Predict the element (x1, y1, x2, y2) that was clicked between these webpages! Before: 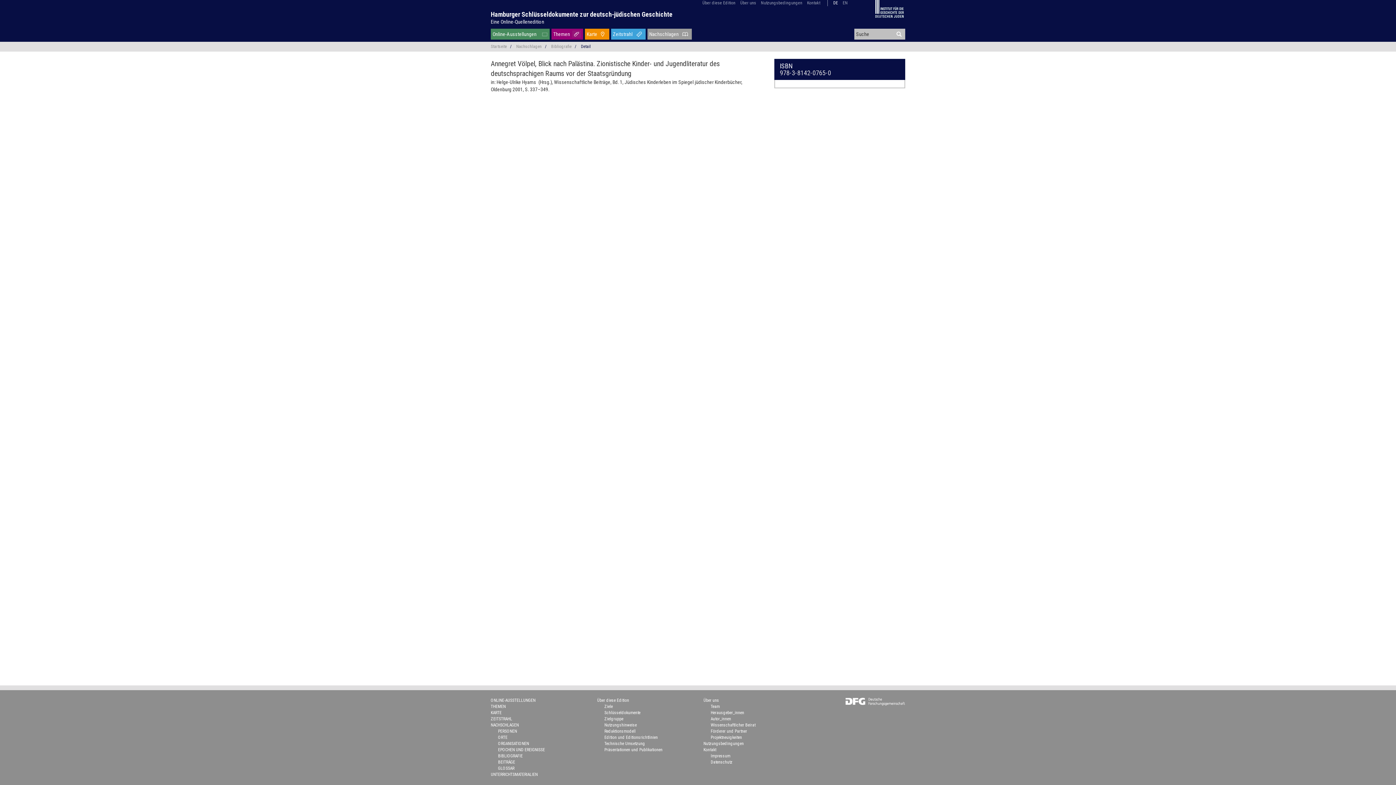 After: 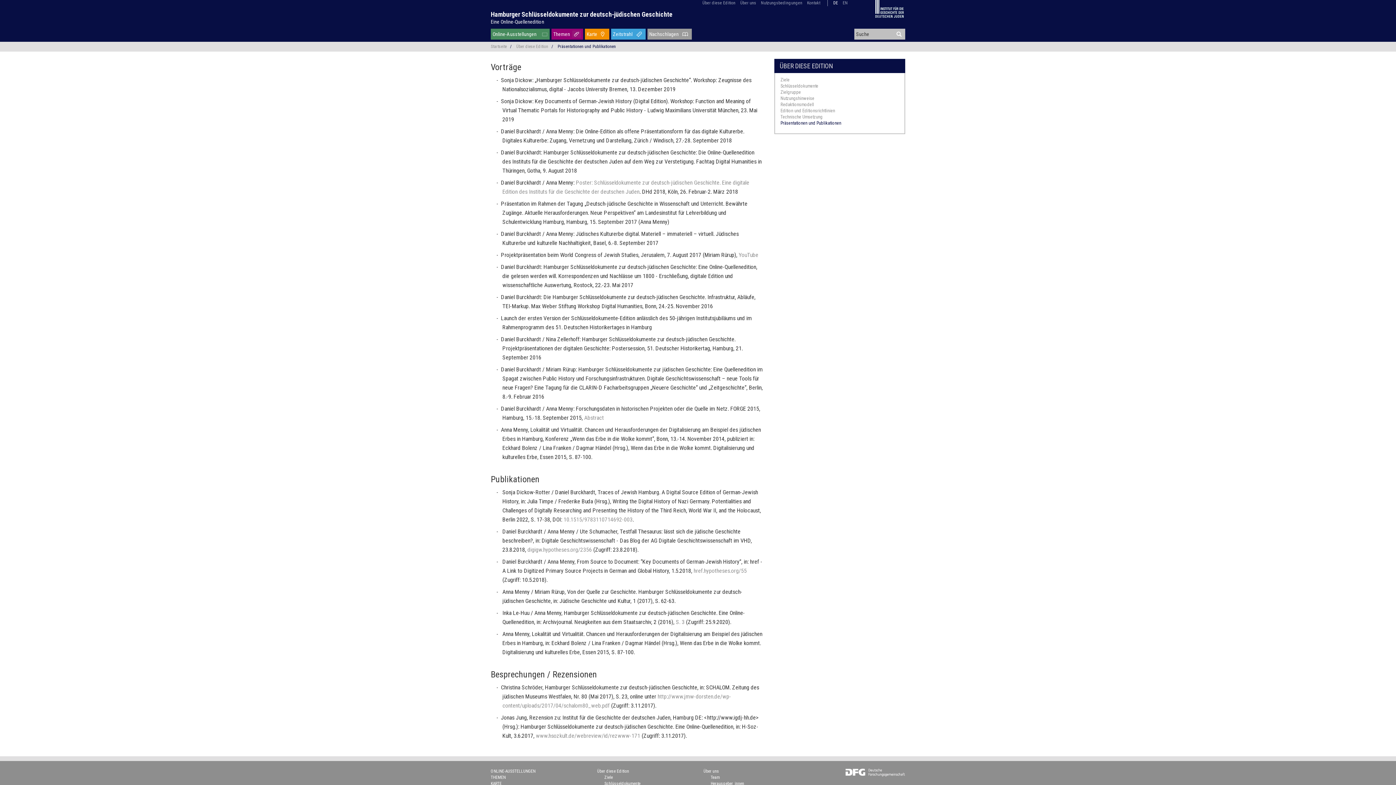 Action: label: Präsentationen und Publikationen bbox: (604, 454, 662, 460)